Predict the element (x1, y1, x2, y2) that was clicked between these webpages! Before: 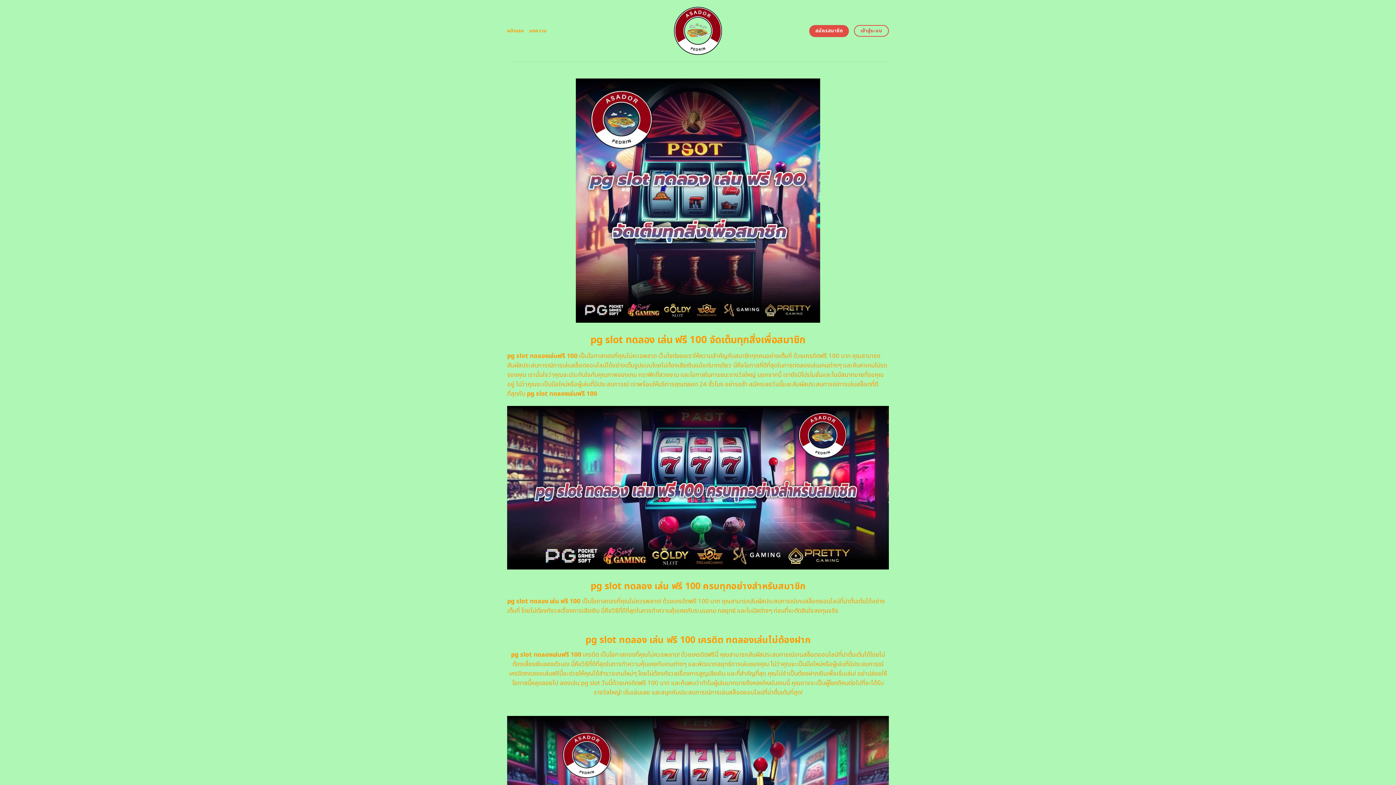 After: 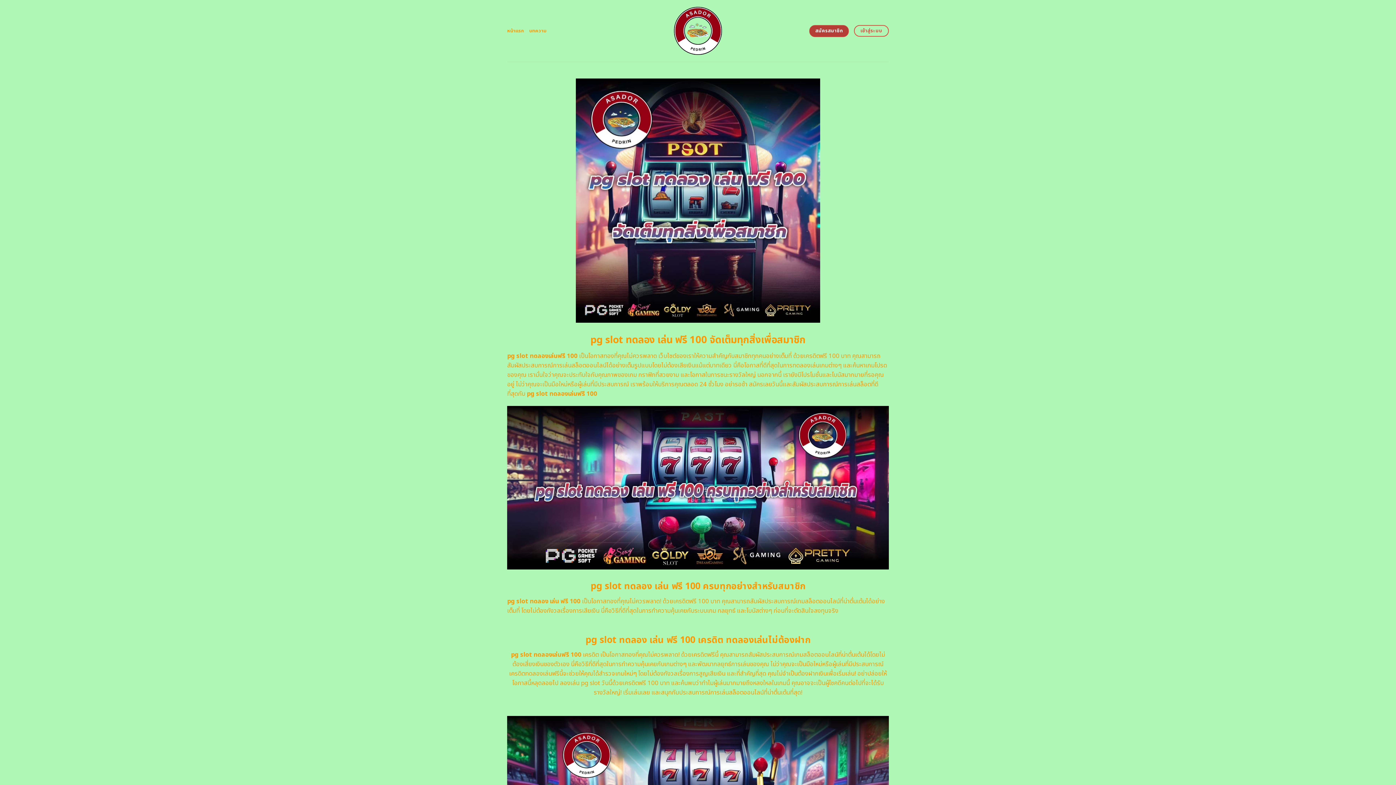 Action: bbox: (809, 24, 849, 36) label: สมัครสมาชิก